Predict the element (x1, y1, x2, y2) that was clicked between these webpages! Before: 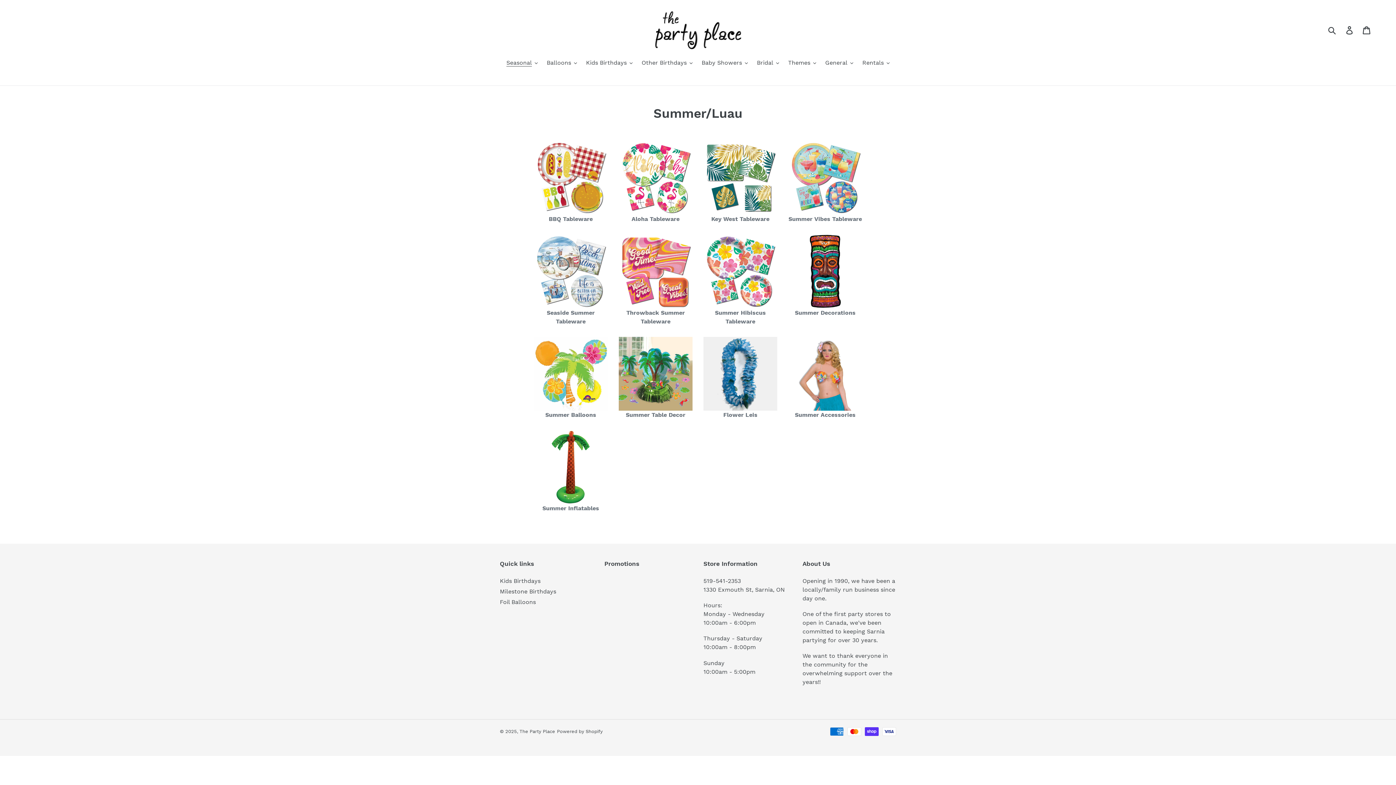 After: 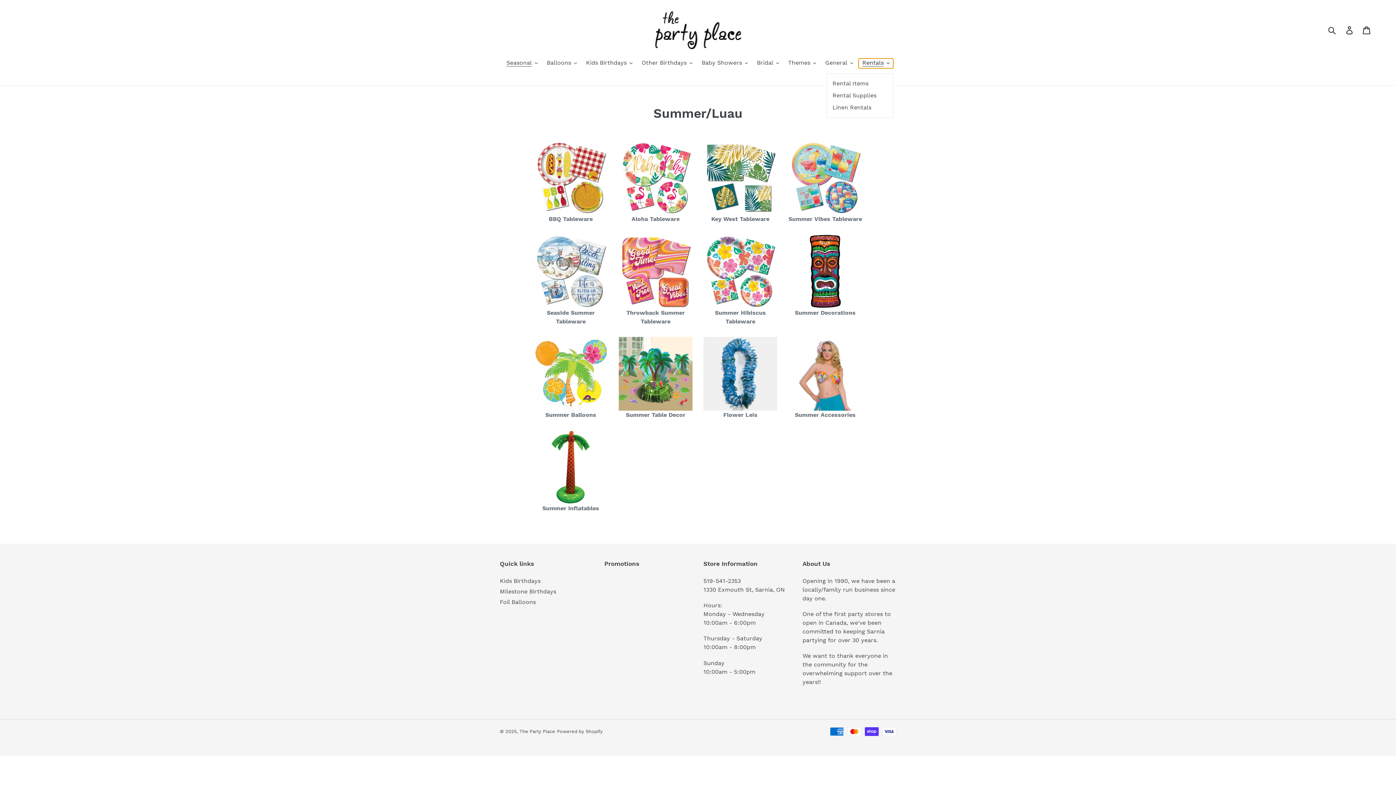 Action: bbox: (858, 58, 893, 68) label: Rentals